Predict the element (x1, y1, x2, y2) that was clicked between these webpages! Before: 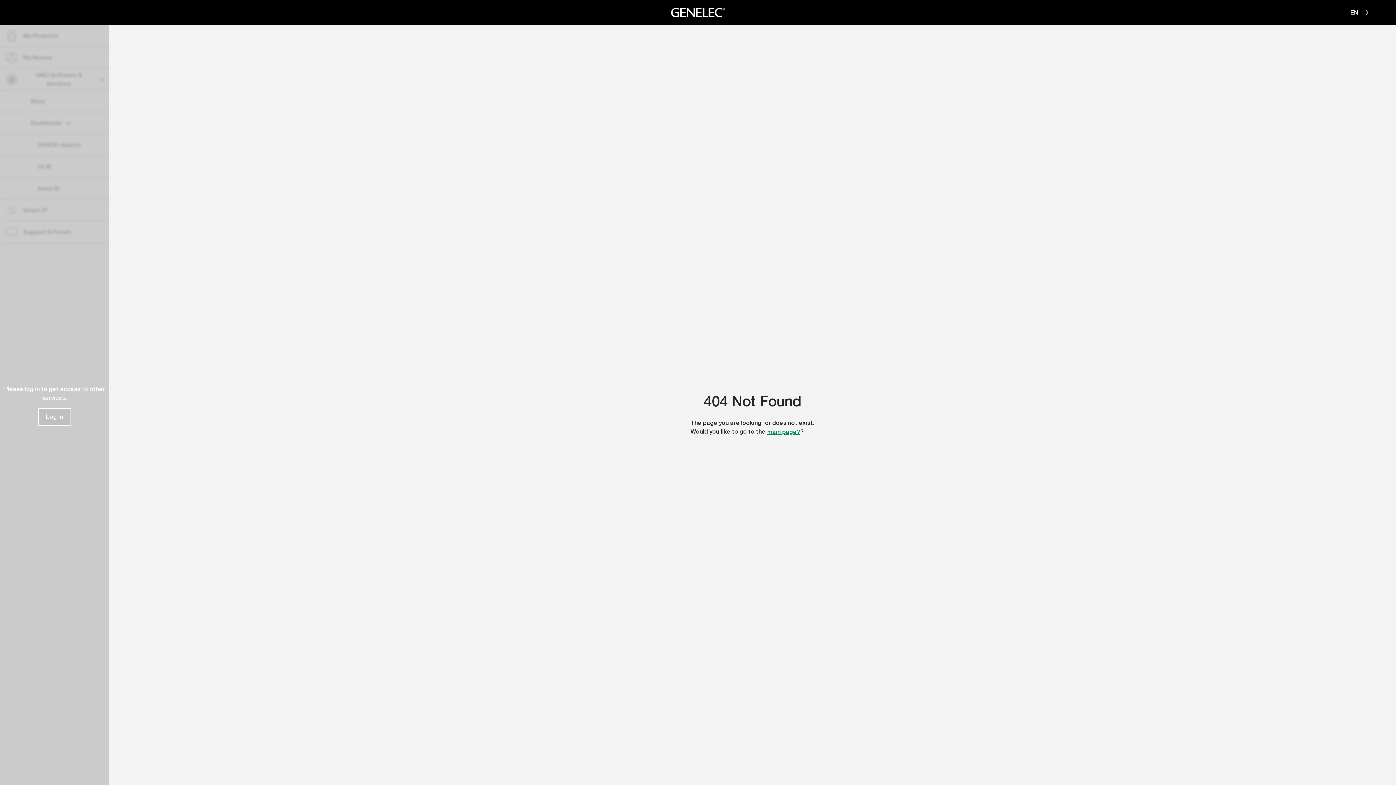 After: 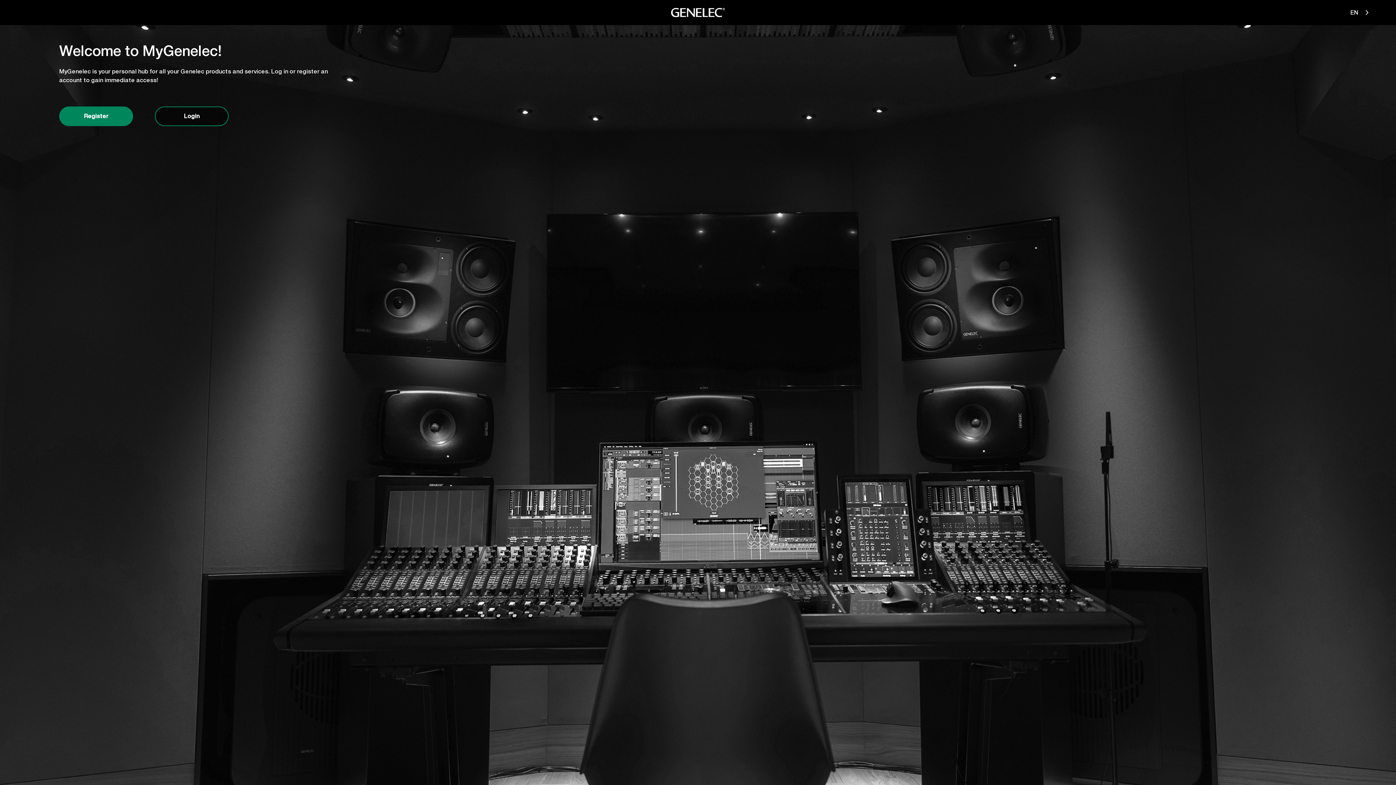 Action: bbox: (766, 427, 793, 437) label: main page?